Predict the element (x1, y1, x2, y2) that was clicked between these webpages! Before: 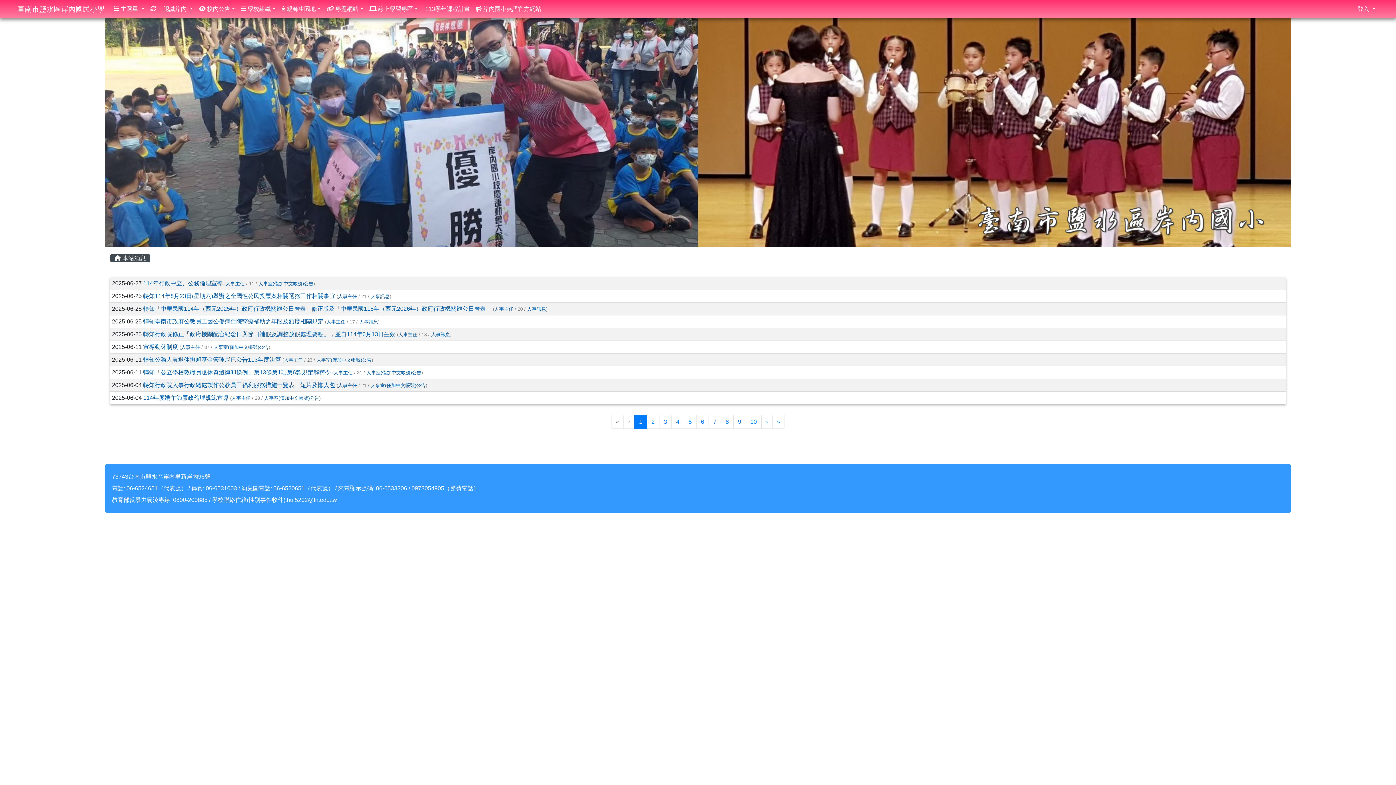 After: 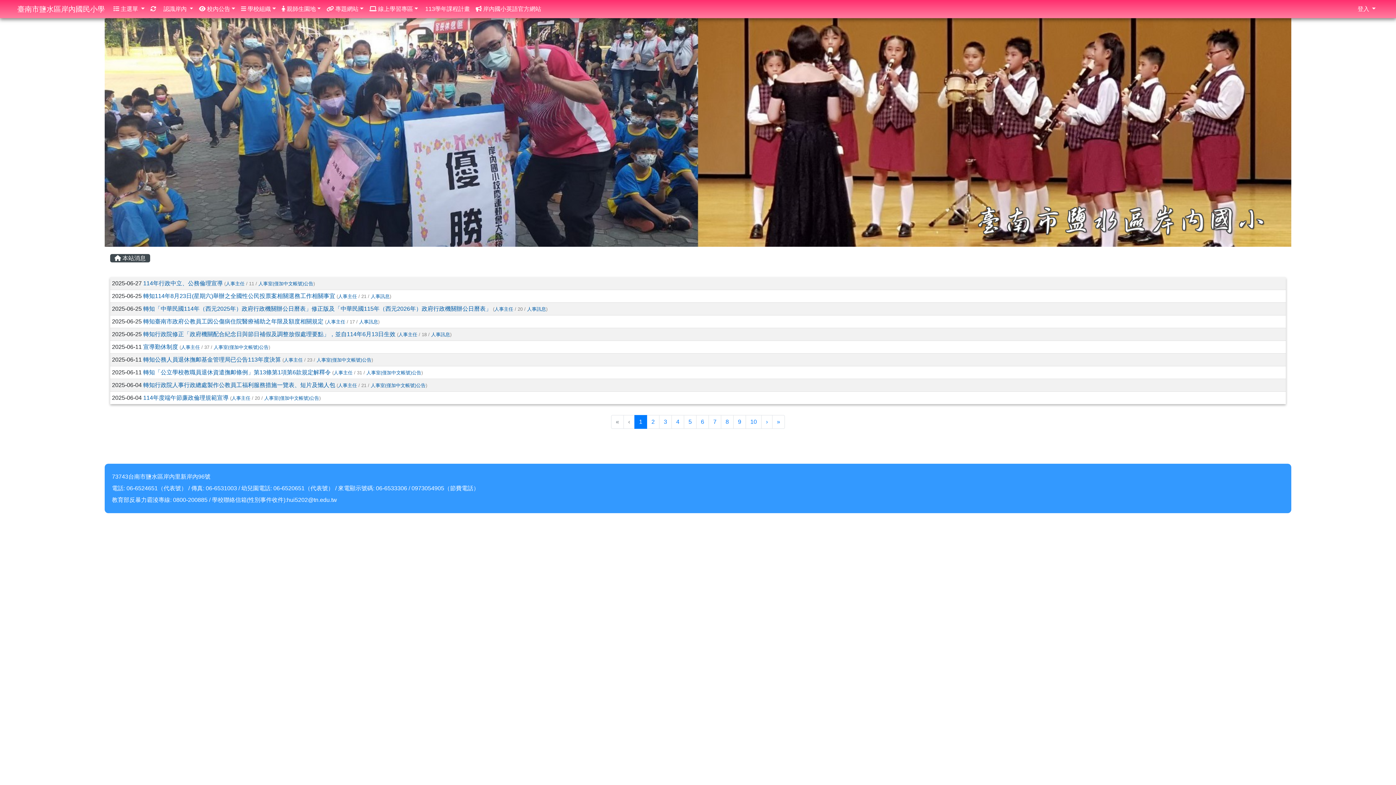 Action: bbox: (231, 395, 250, 401) label: 人事主任